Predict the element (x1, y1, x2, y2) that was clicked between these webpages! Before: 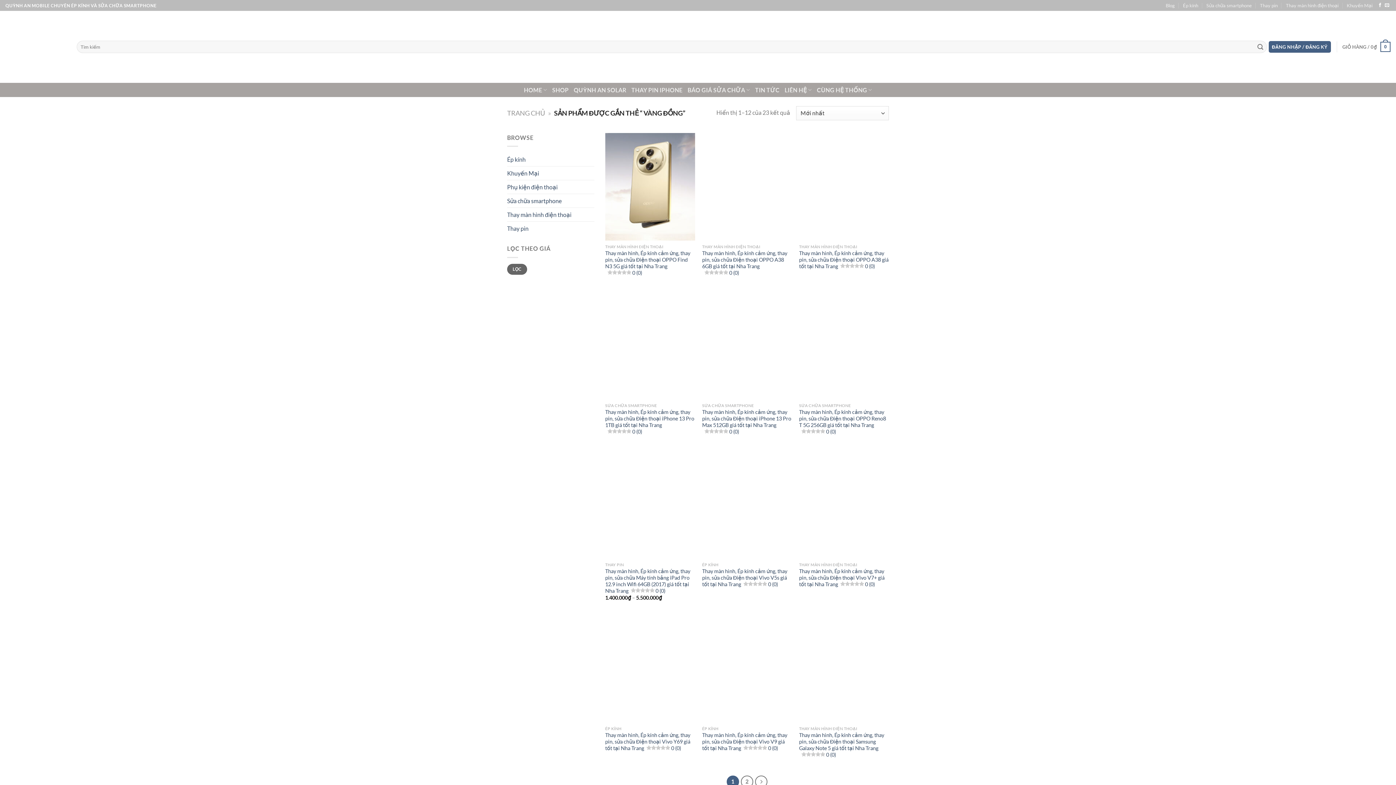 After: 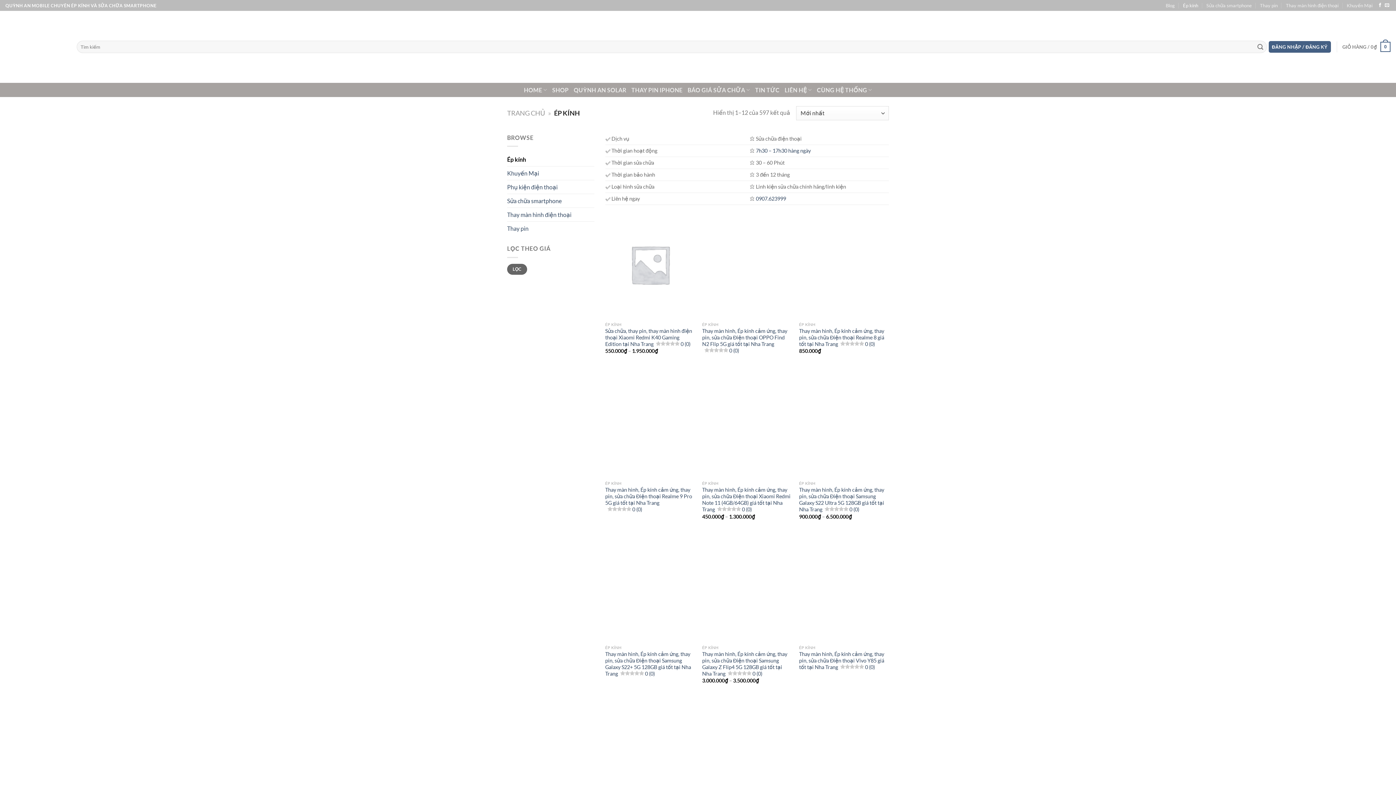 Action: bbox: (1183, 0, 1198, 10) label: Ép kính